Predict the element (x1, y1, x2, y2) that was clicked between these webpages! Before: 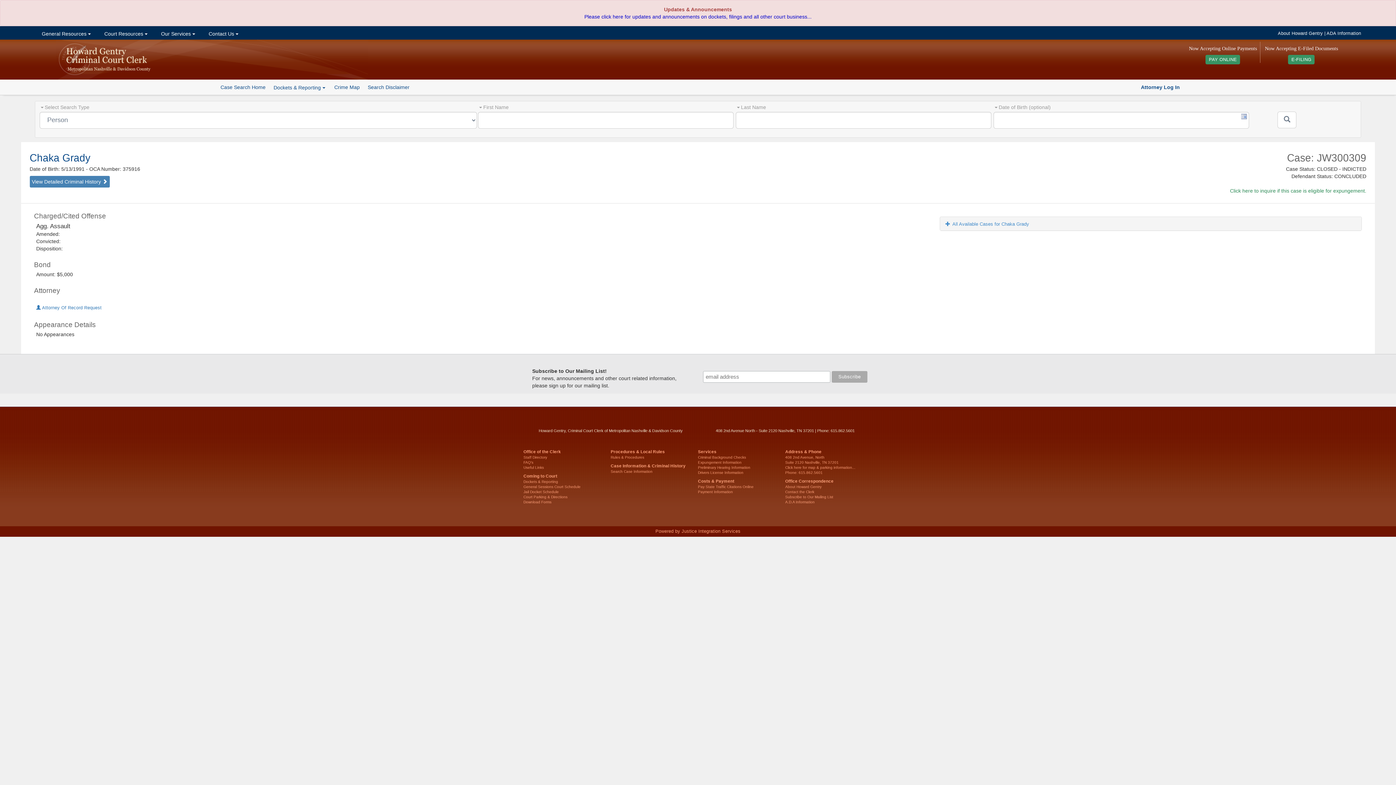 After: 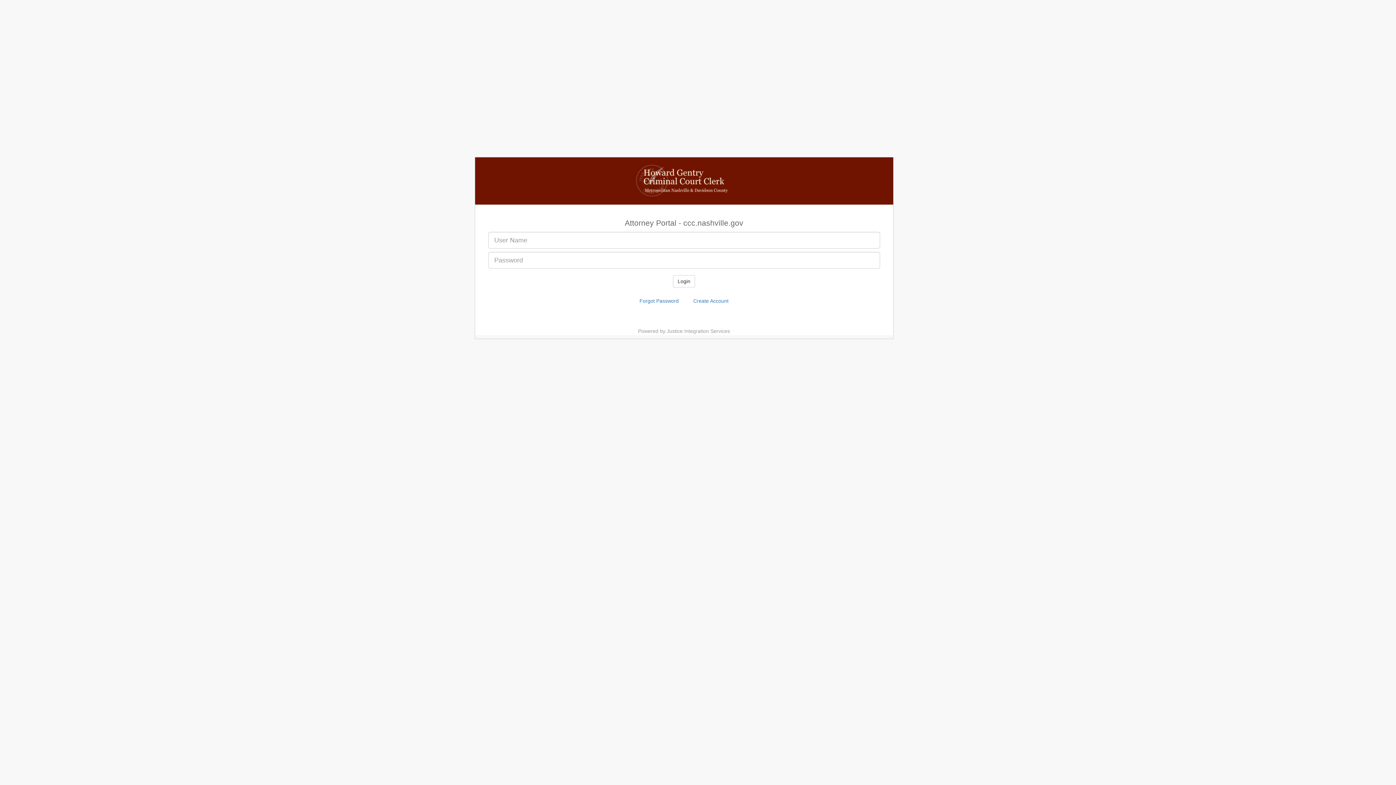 Action: label: Attorney Log In bbox: (1141, 84, 1180, 90)